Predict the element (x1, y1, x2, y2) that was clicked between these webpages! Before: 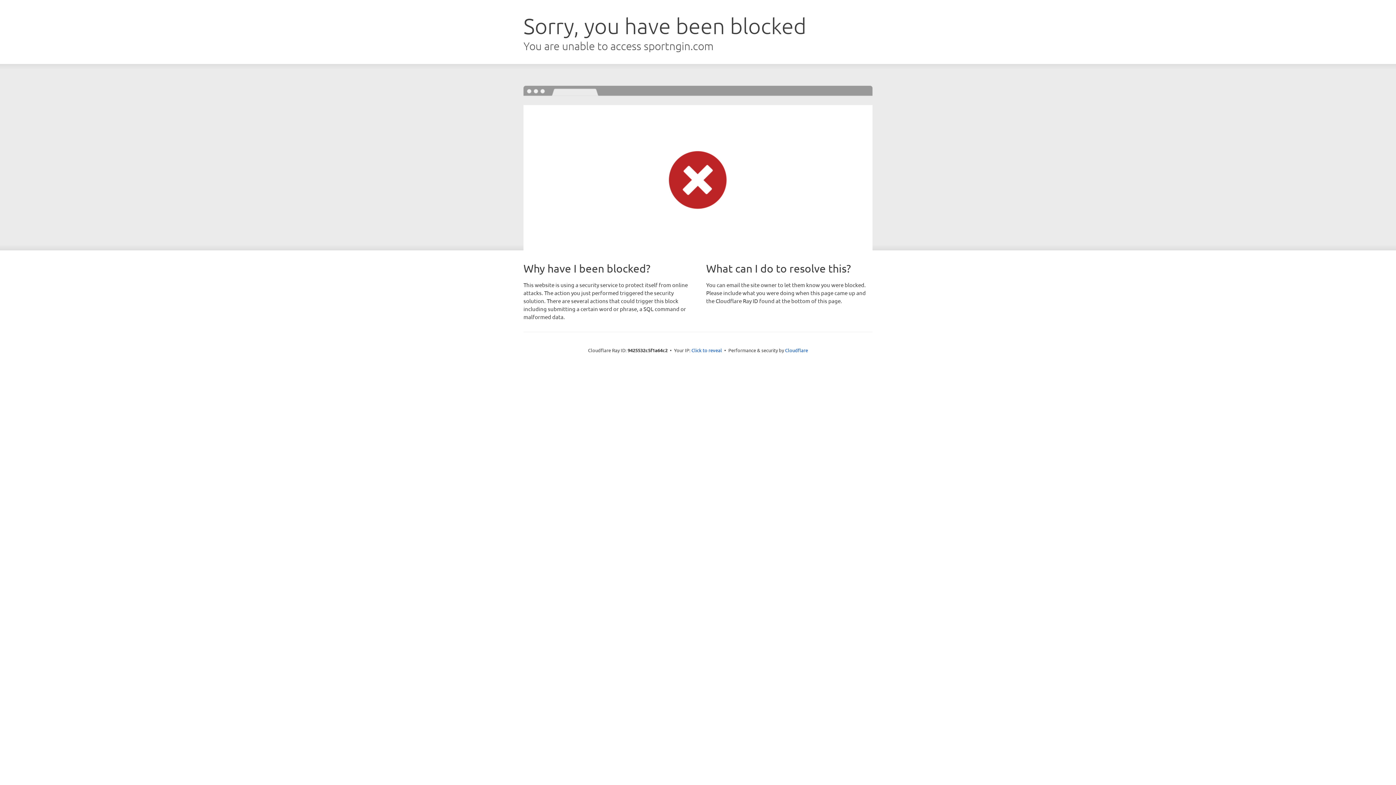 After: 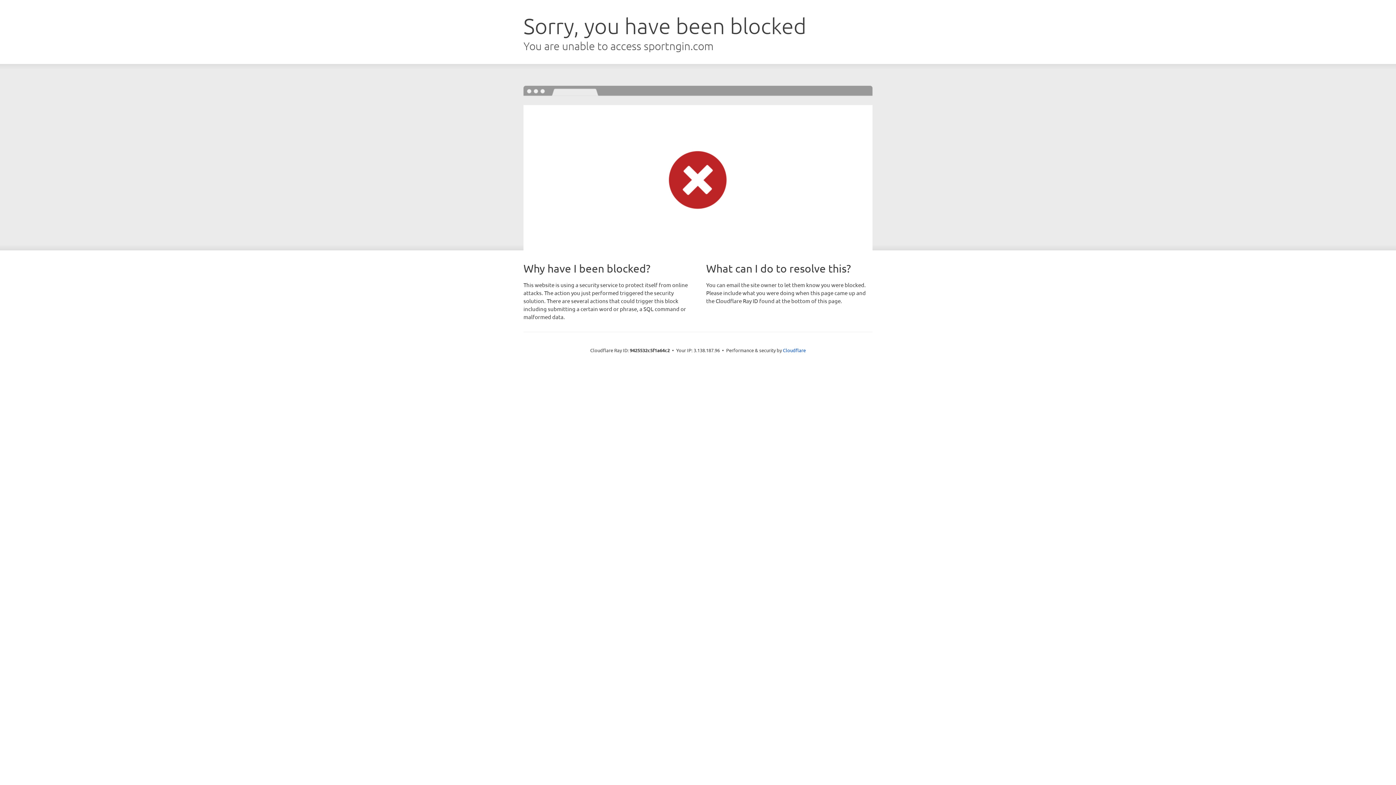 Action: bbox: (691, 346, 722, 353) label: Click to reveal